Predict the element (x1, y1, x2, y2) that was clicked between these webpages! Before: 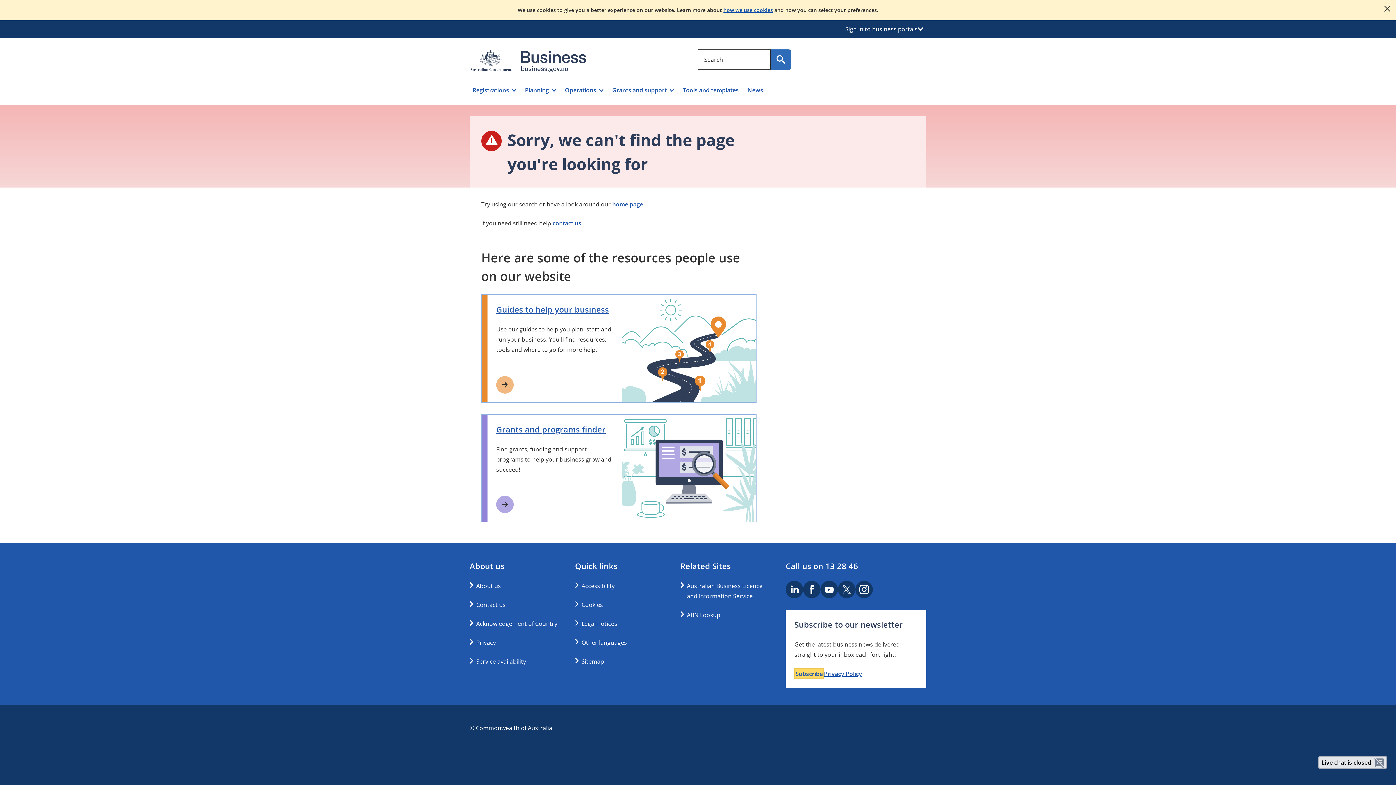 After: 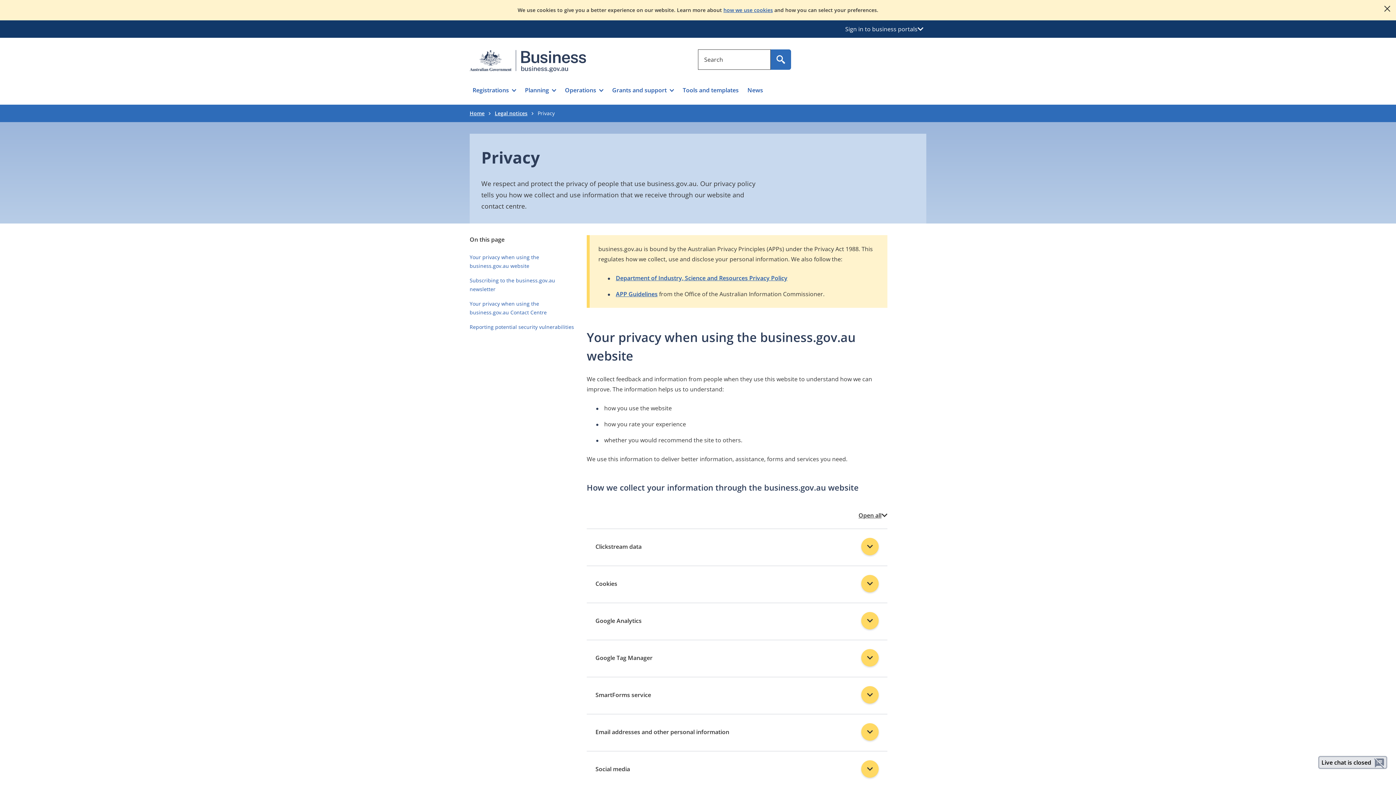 Action: bbox: (824, 669, 862, 678) label: Privacy Policy